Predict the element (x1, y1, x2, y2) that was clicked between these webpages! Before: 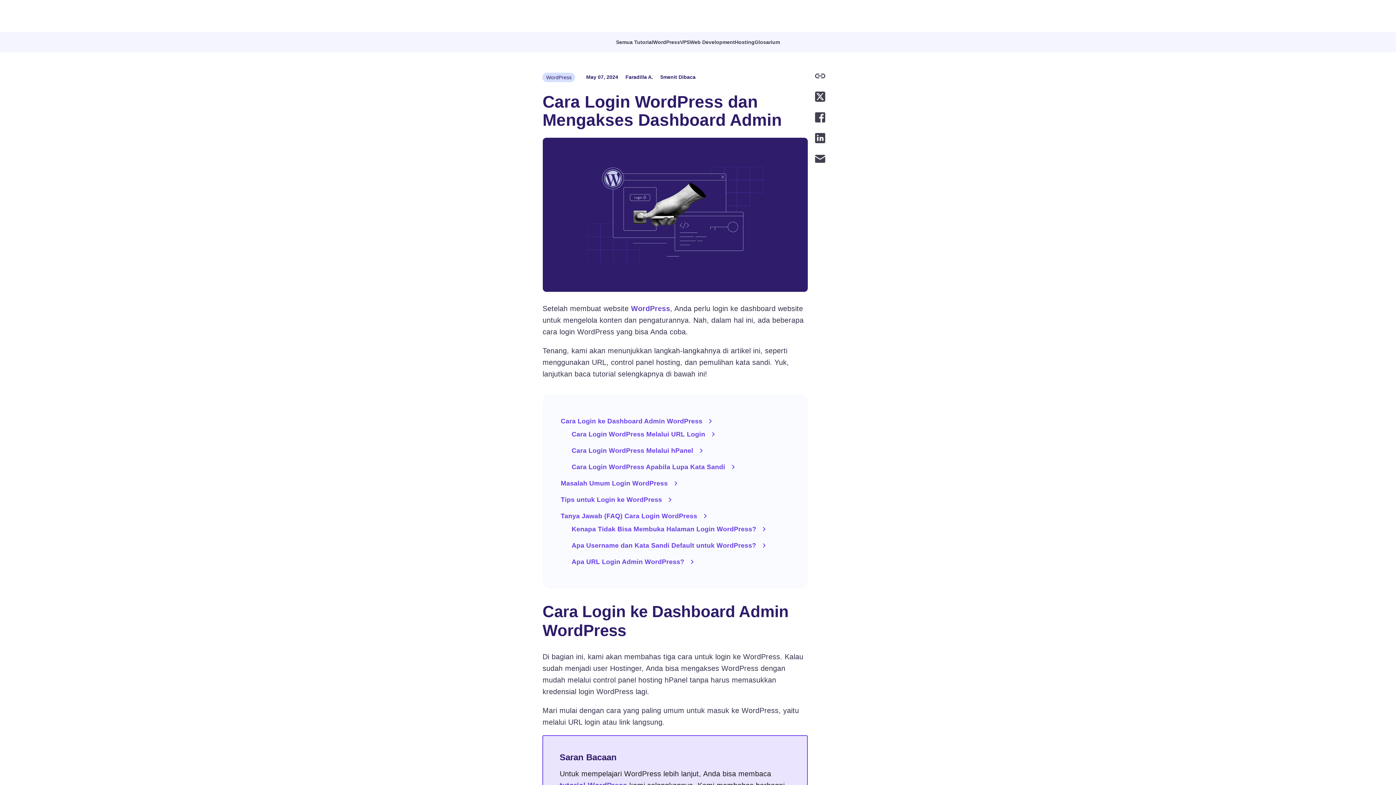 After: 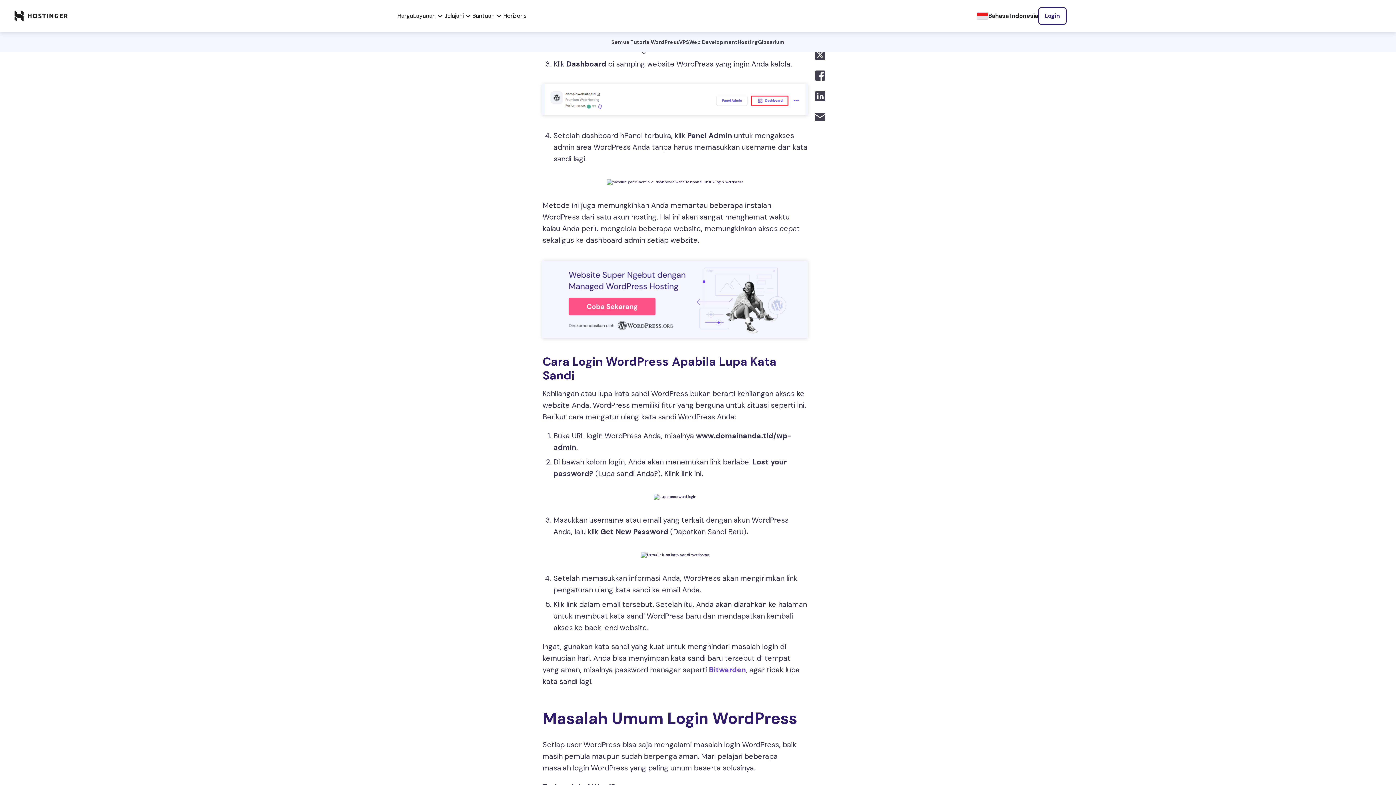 Action: bbox: (571, 463, 789, 471) label: Cara Login WordPress Apabila Lupa Kata Sandi